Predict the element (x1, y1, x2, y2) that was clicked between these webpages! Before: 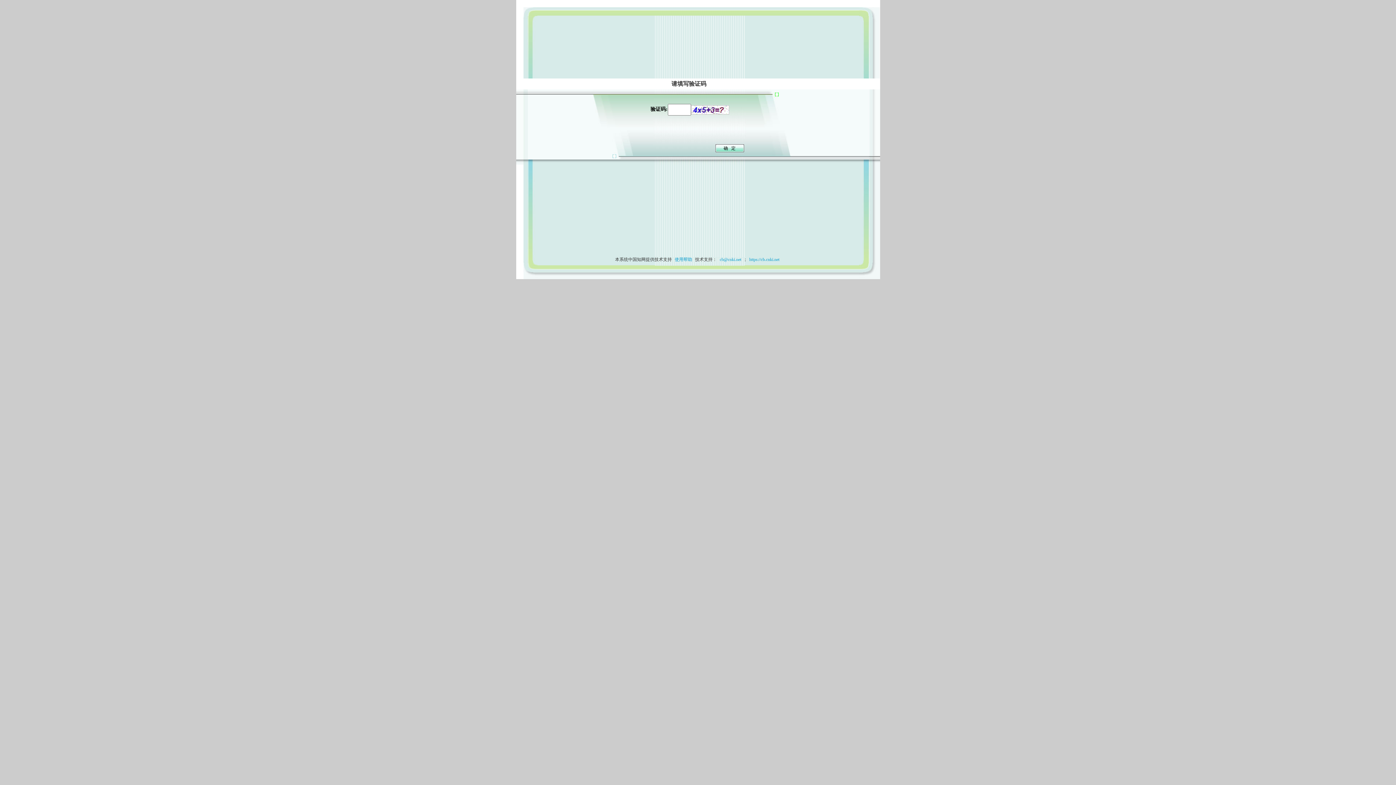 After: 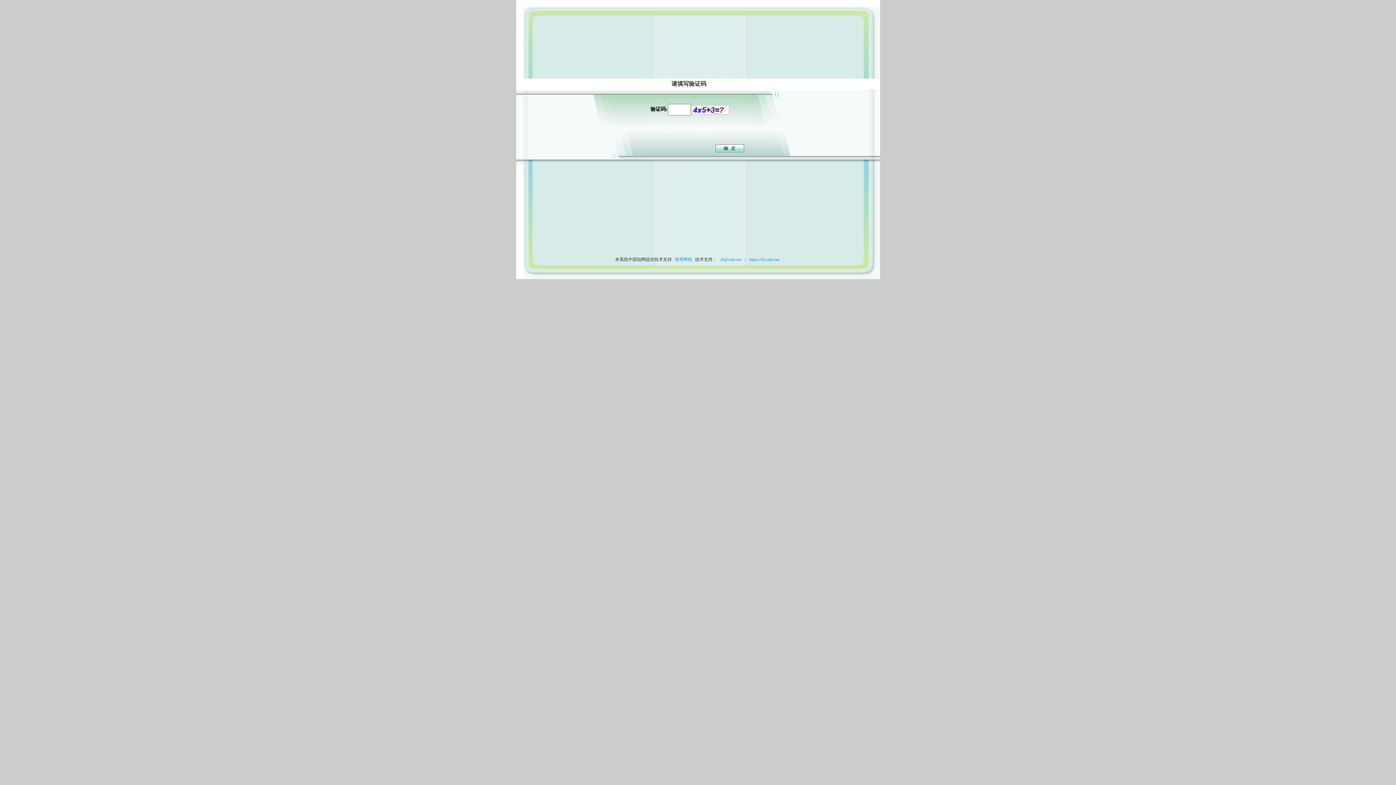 Action: bbox: (673, 257, 694, 262) label: 使用帮助